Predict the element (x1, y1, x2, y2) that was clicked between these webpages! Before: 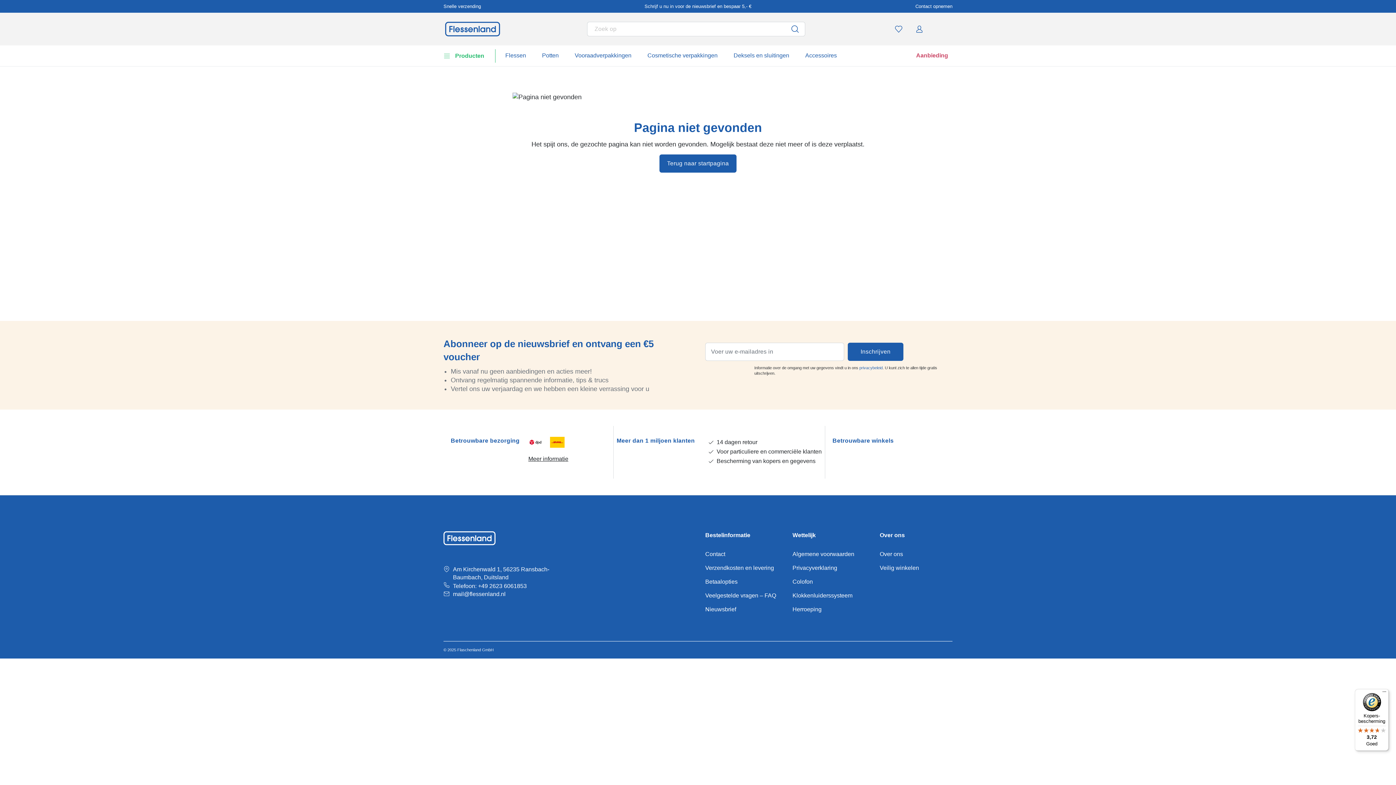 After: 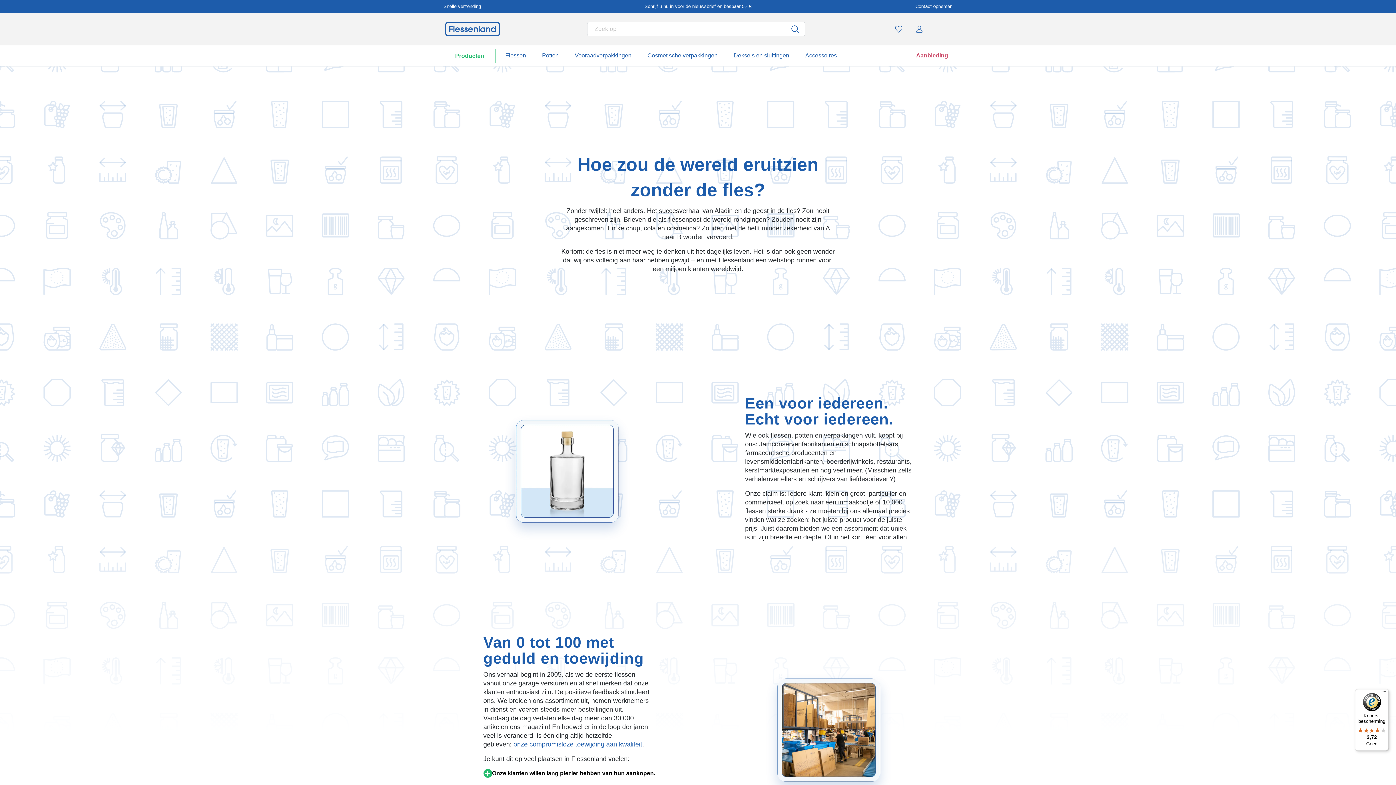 Action: bbox: (880, 550, 952, 558) label: Over ons